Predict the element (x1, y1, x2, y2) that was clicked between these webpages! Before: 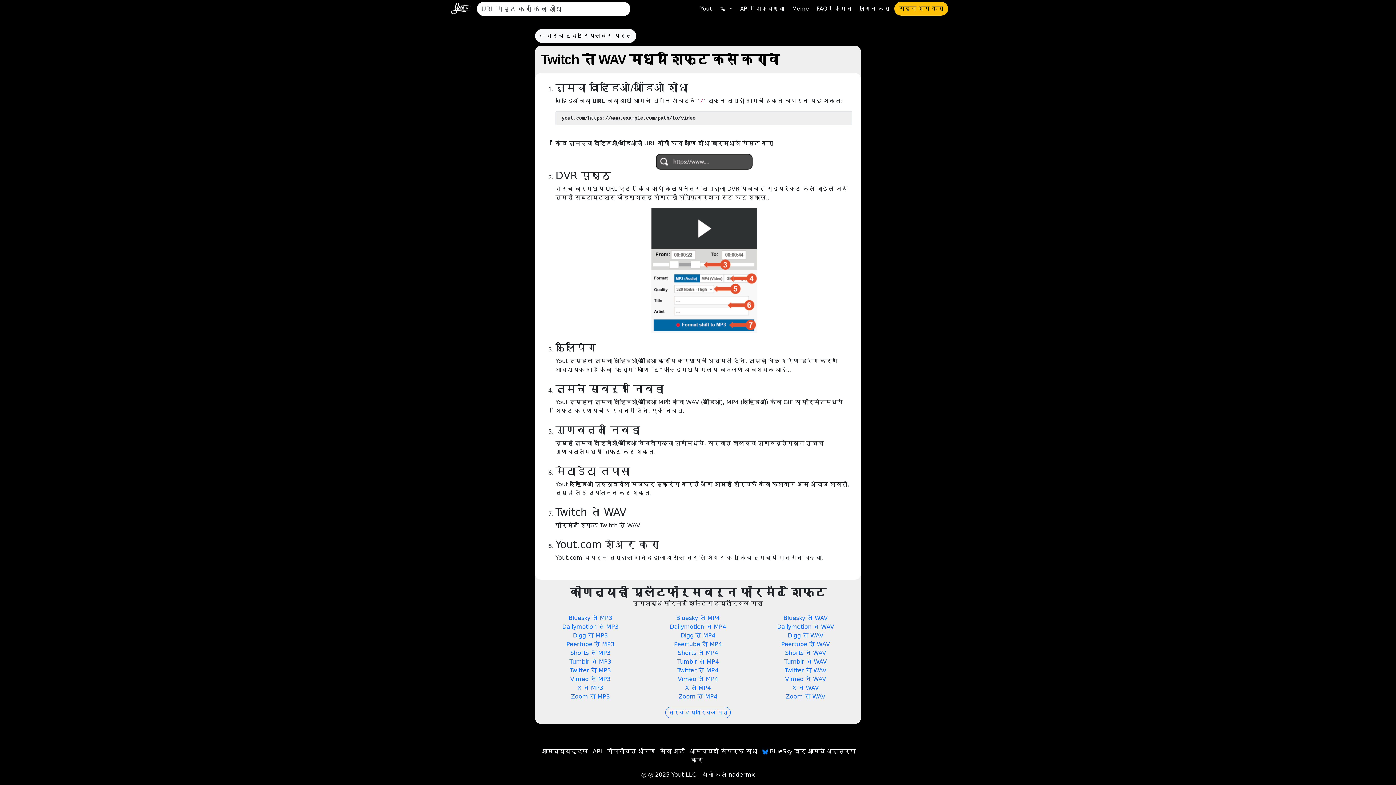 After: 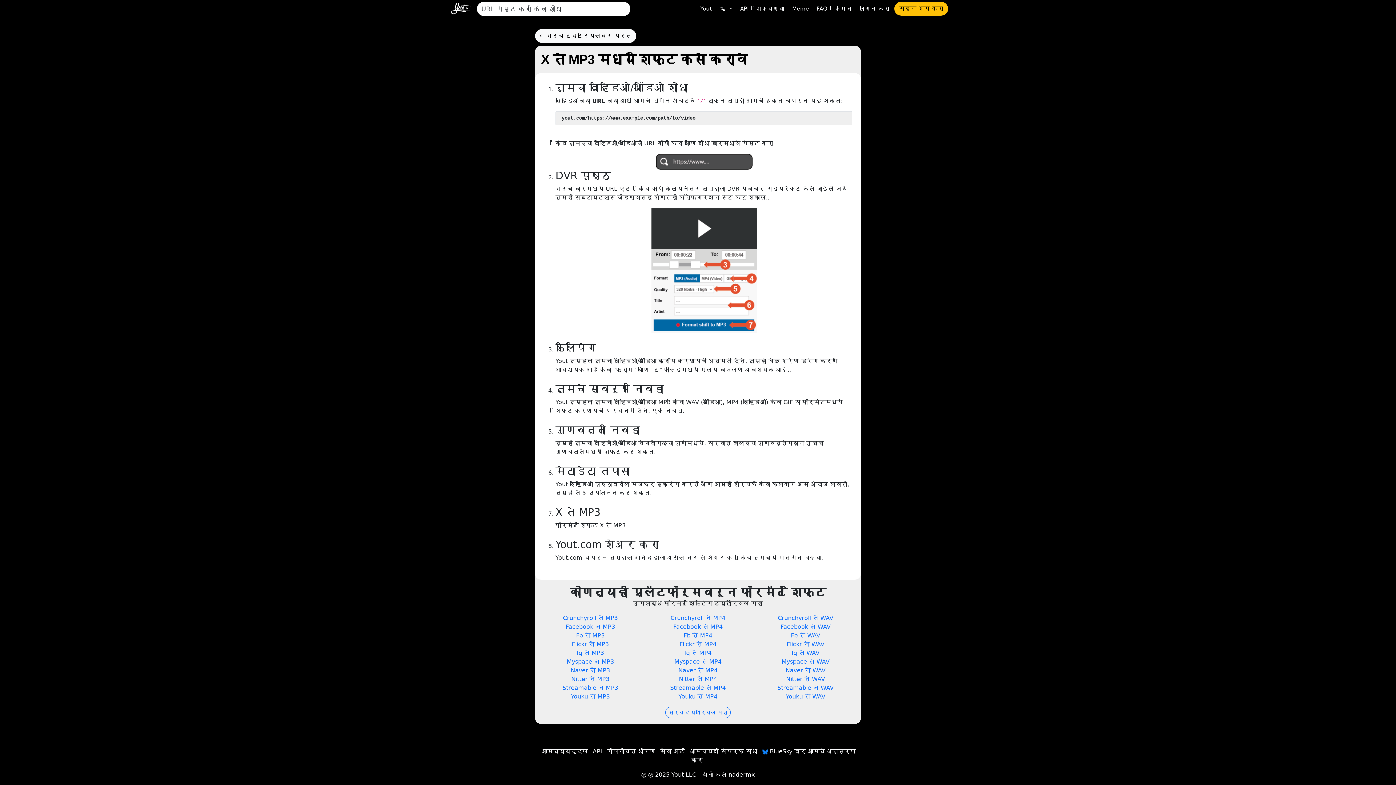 Action: label: X ते MP3 bbox: (541, 684, 639, 692)